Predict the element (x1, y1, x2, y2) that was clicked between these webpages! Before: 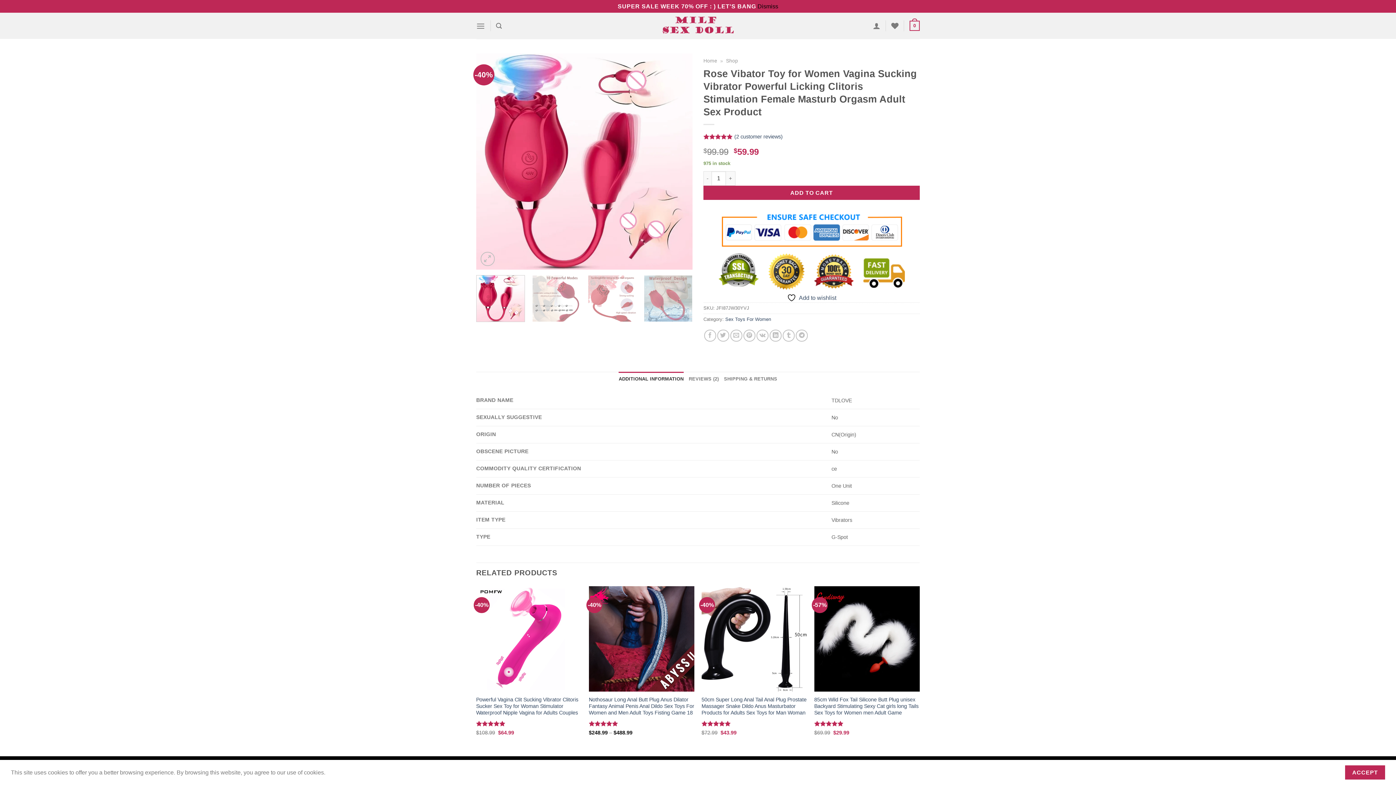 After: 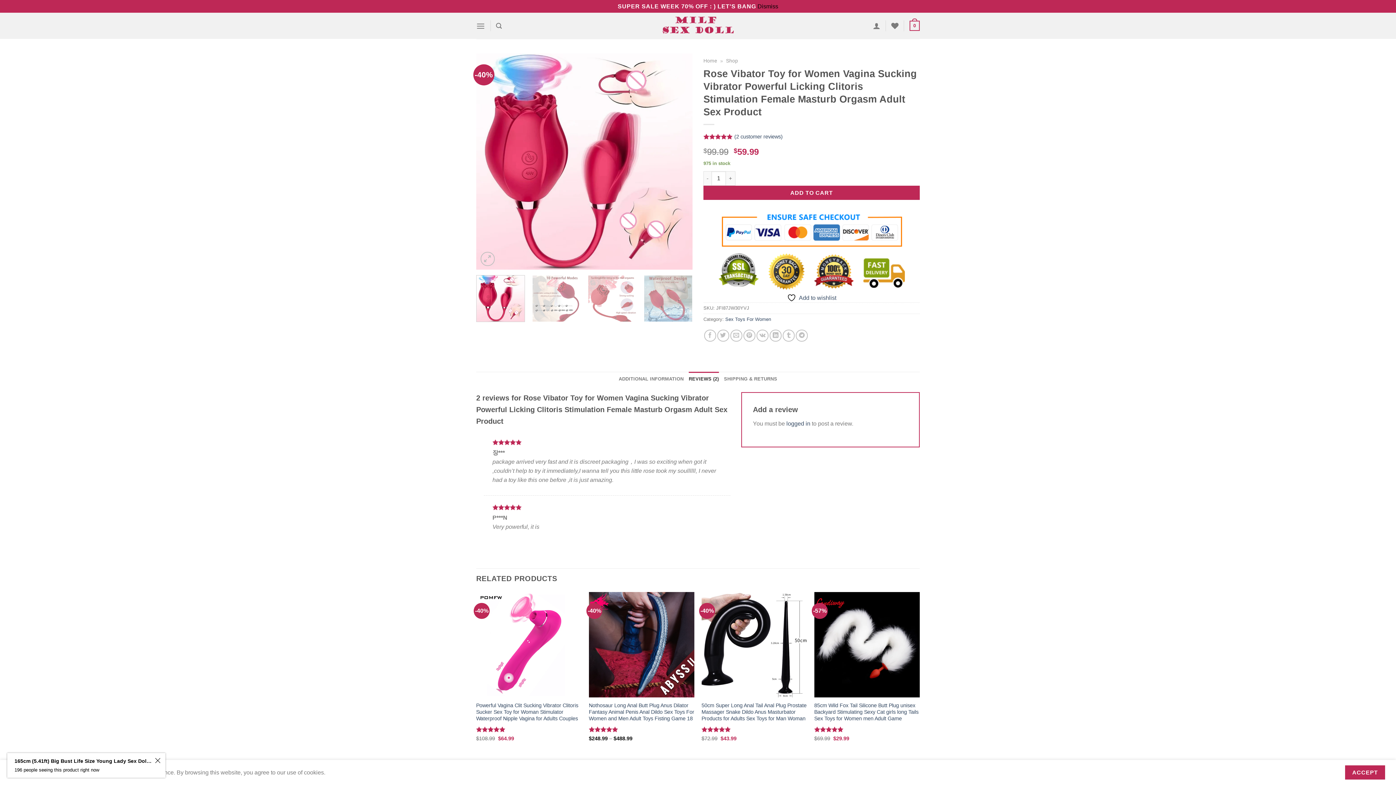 Action: bbox: (688, 371, 719, 386) label: REVIEWS (2)